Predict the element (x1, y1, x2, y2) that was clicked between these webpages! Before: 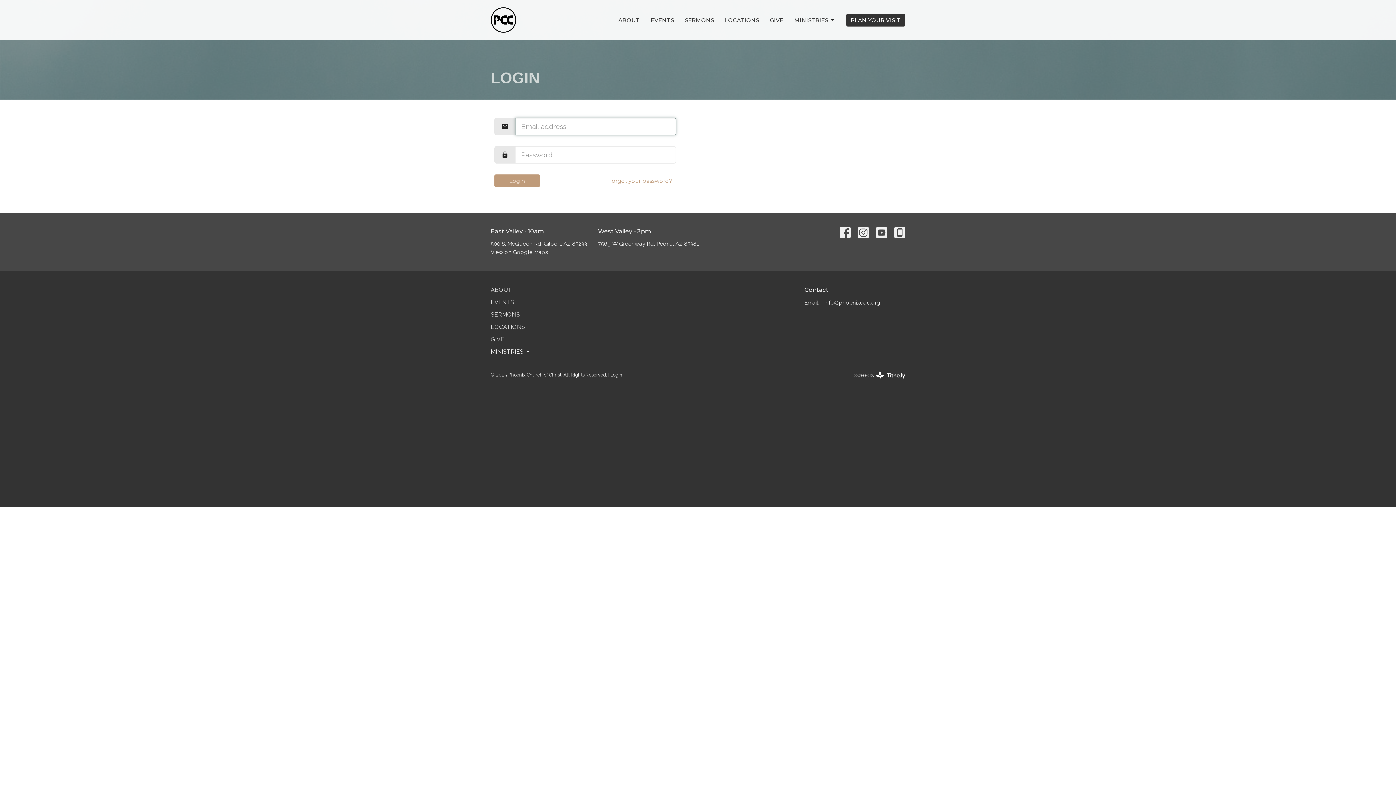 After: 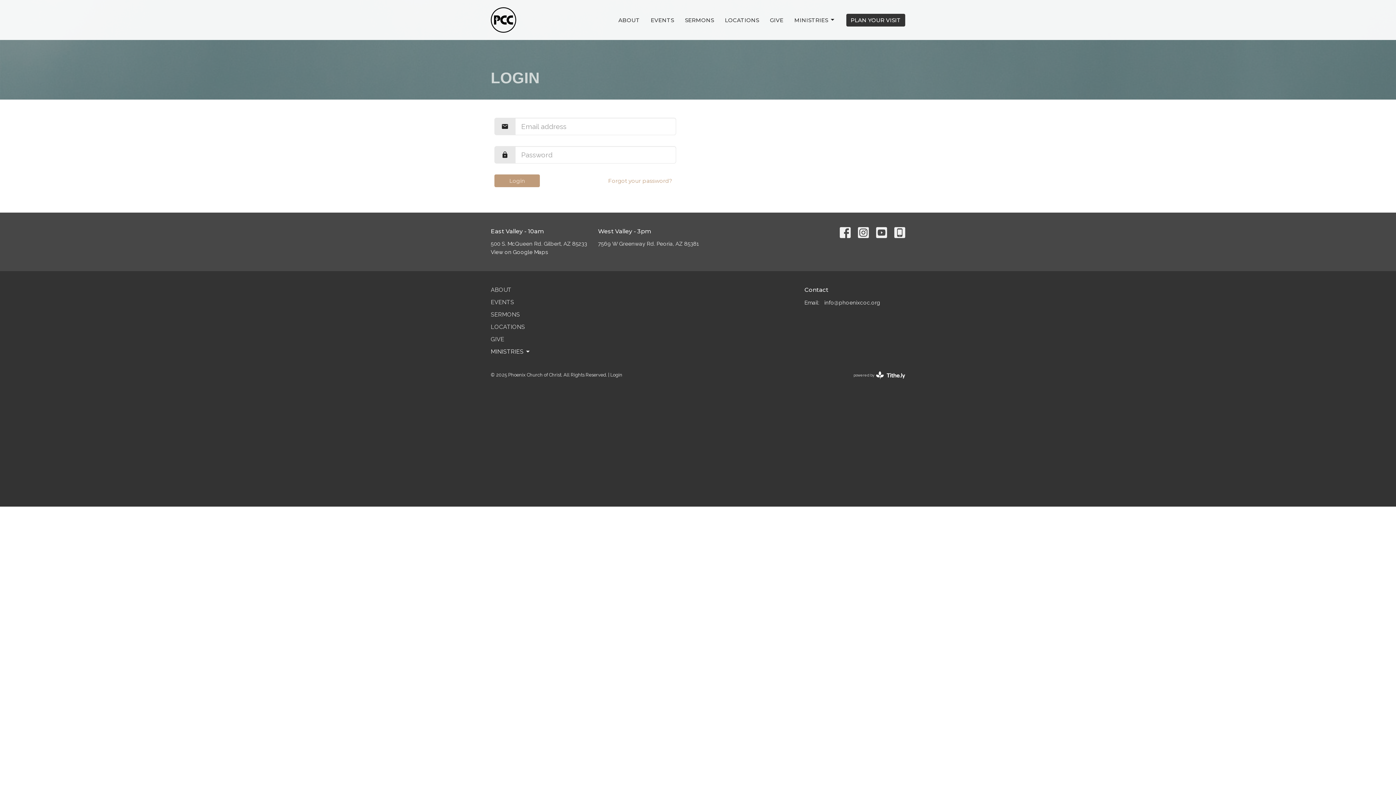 Action: bbox: (490, 249, 548, 255) label: View on Google Maps